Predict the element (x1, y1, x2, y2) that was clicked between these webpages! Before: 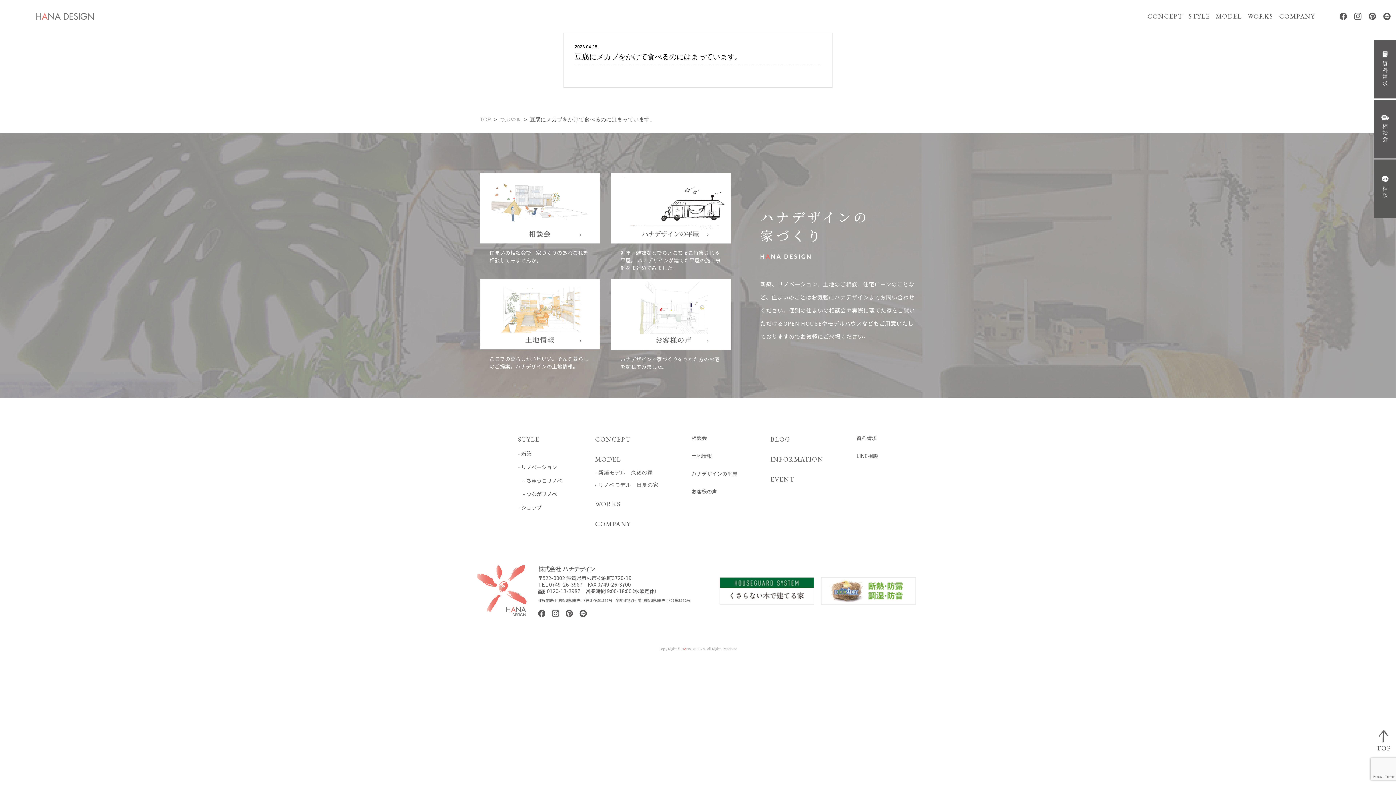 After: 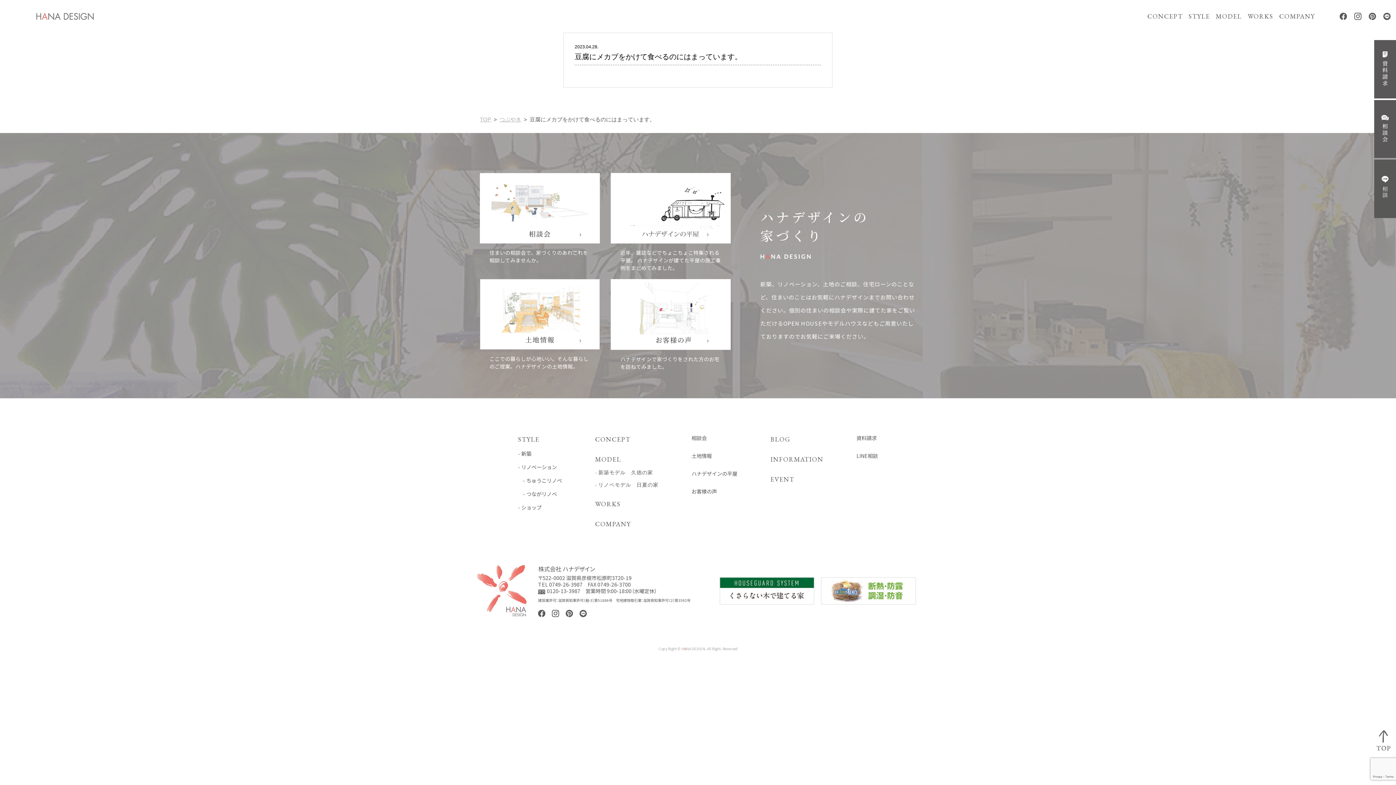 Action: label: 0749-26-3987 bbox: (549, 581, 582, 587)